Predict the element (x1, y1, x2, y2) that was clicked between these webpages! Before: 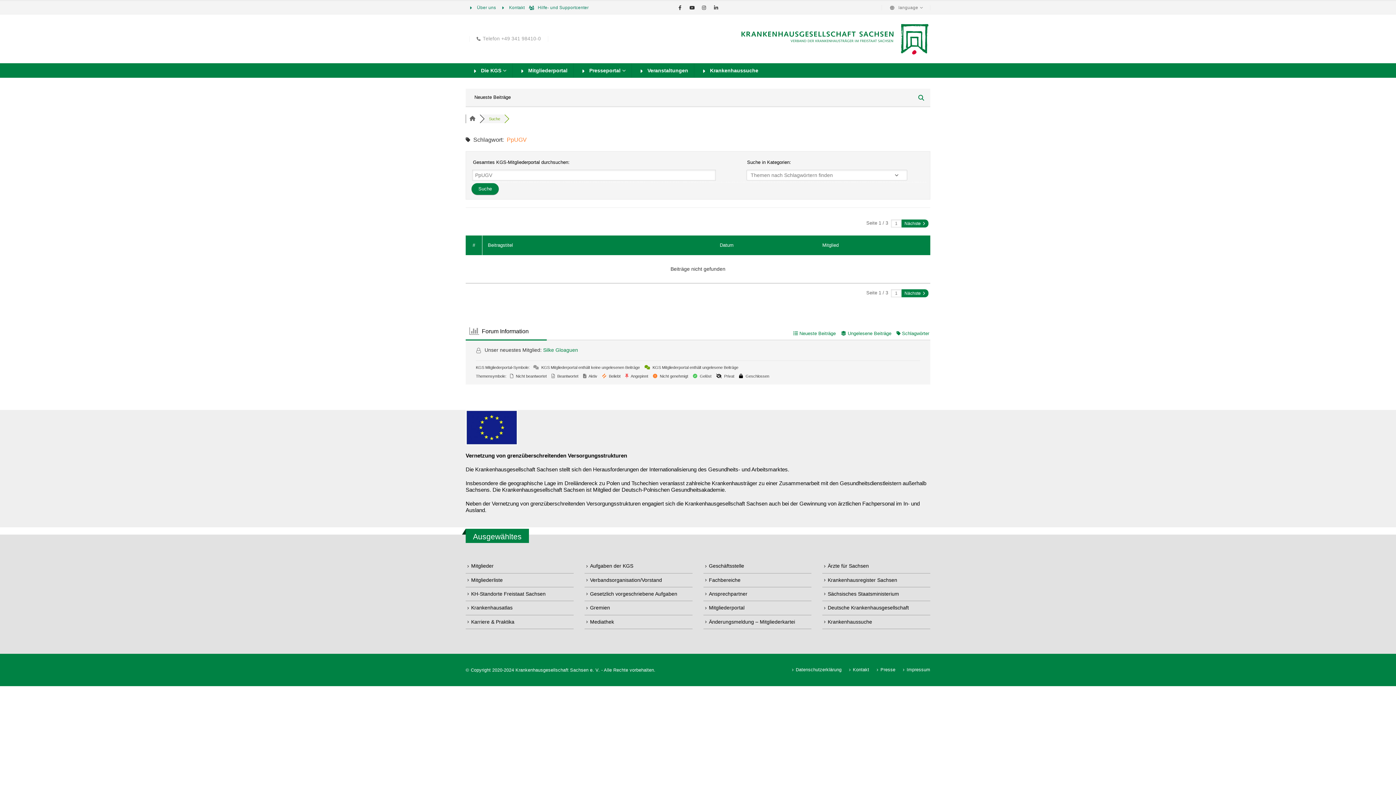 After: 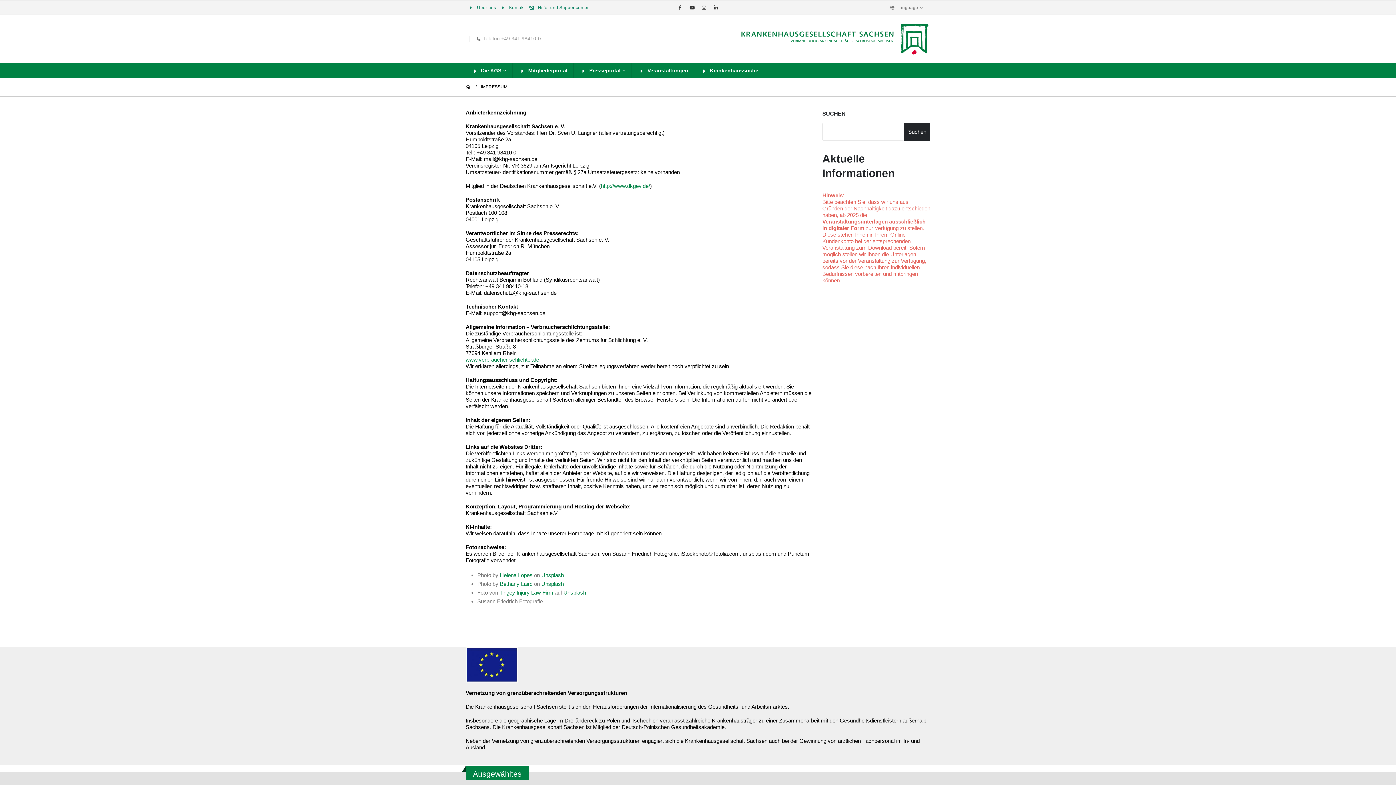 Action: bbox: (906, 667, 930, 672) label: Impressum